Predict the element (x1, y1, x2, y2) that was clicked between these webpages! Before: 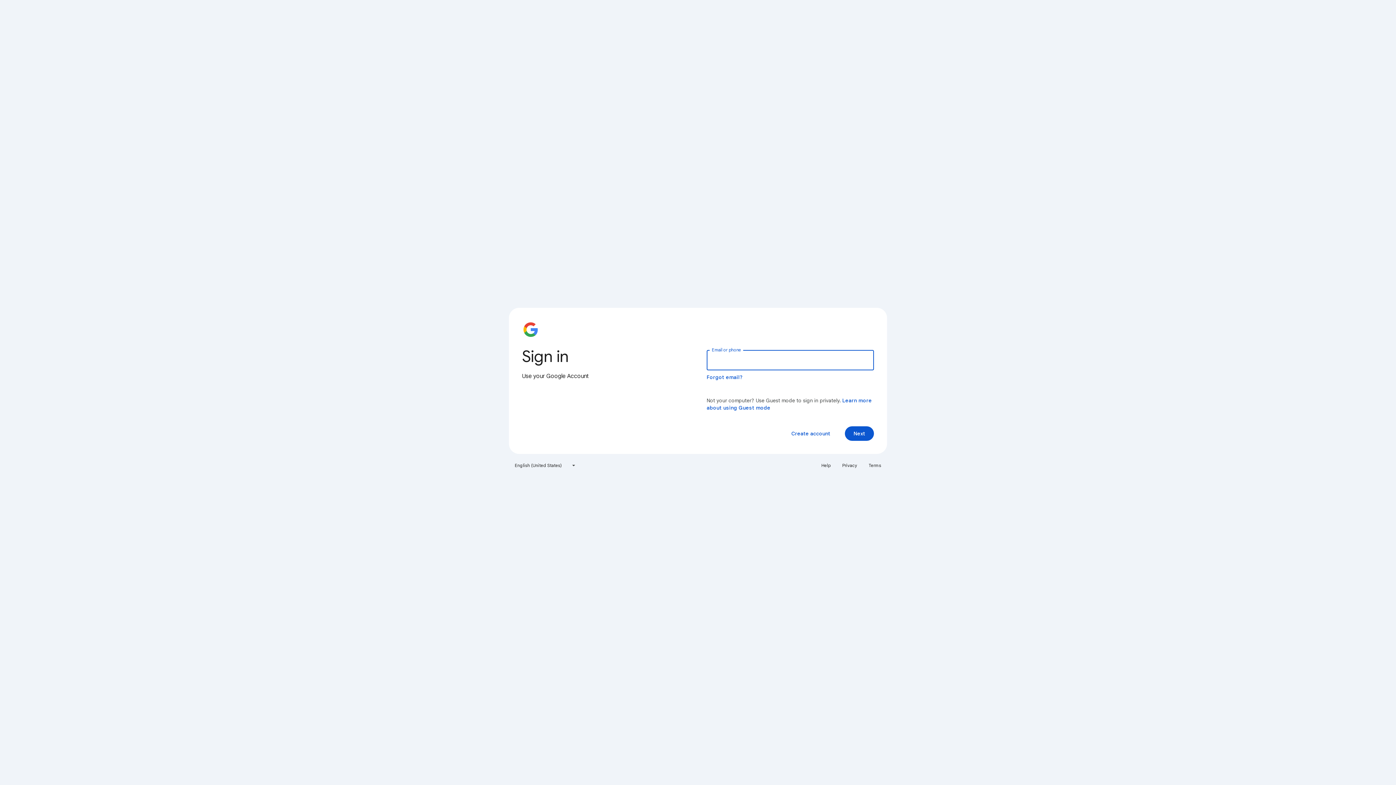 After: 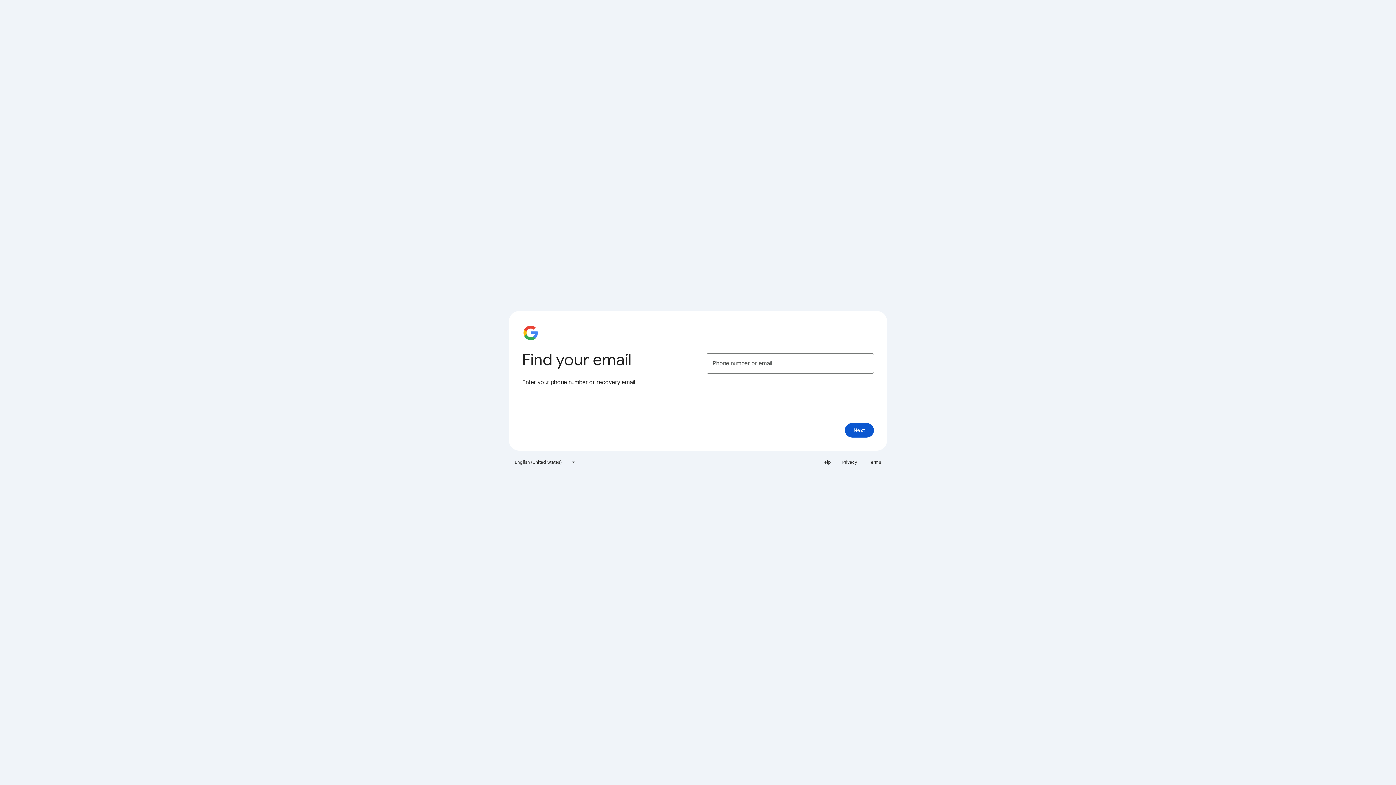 Action: bbox: (706, 374, 743, 380) label: Forgot email?